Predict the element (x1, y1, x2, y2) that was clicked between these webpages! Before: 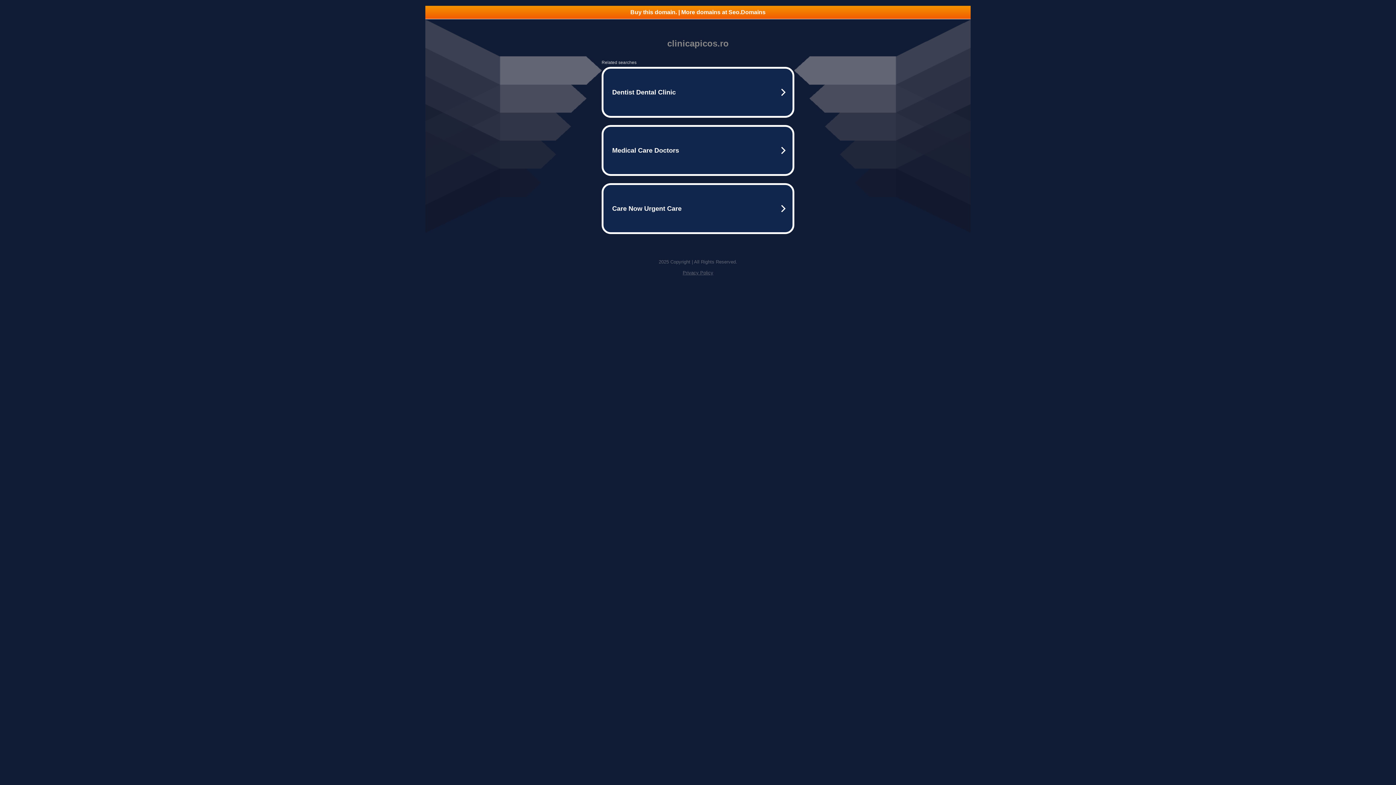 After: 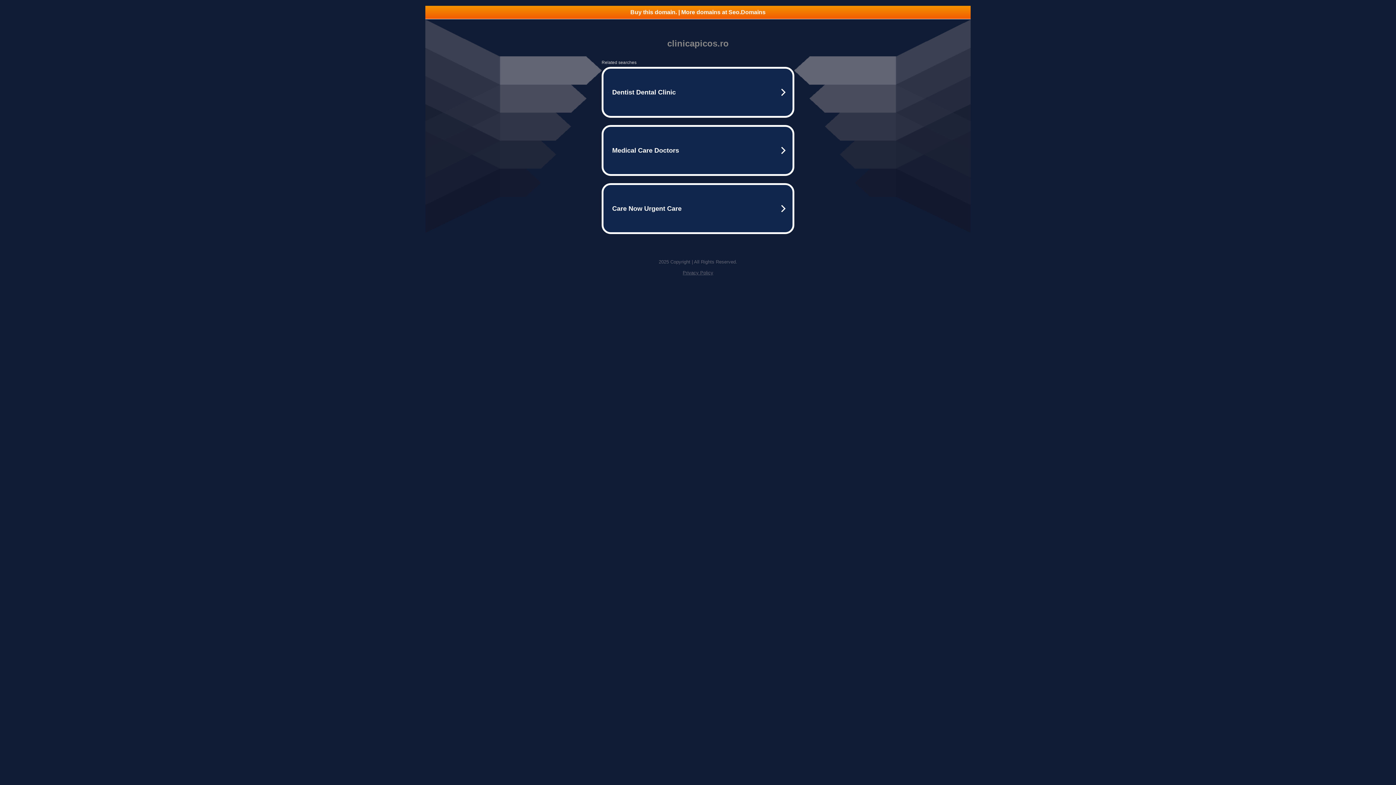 Action: label: Buy this domain. | More domains at Seo.Domains bbox: (425, 5, 970, 18)